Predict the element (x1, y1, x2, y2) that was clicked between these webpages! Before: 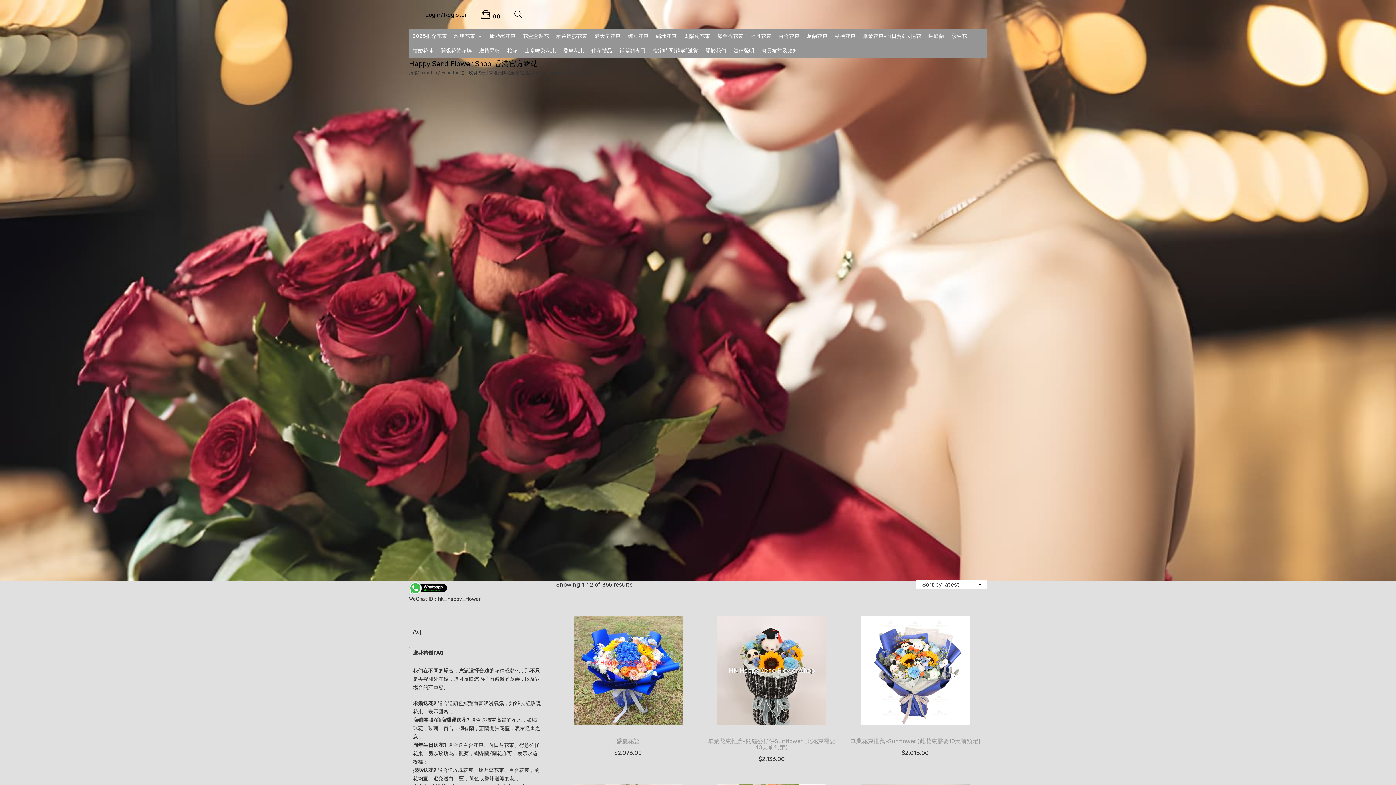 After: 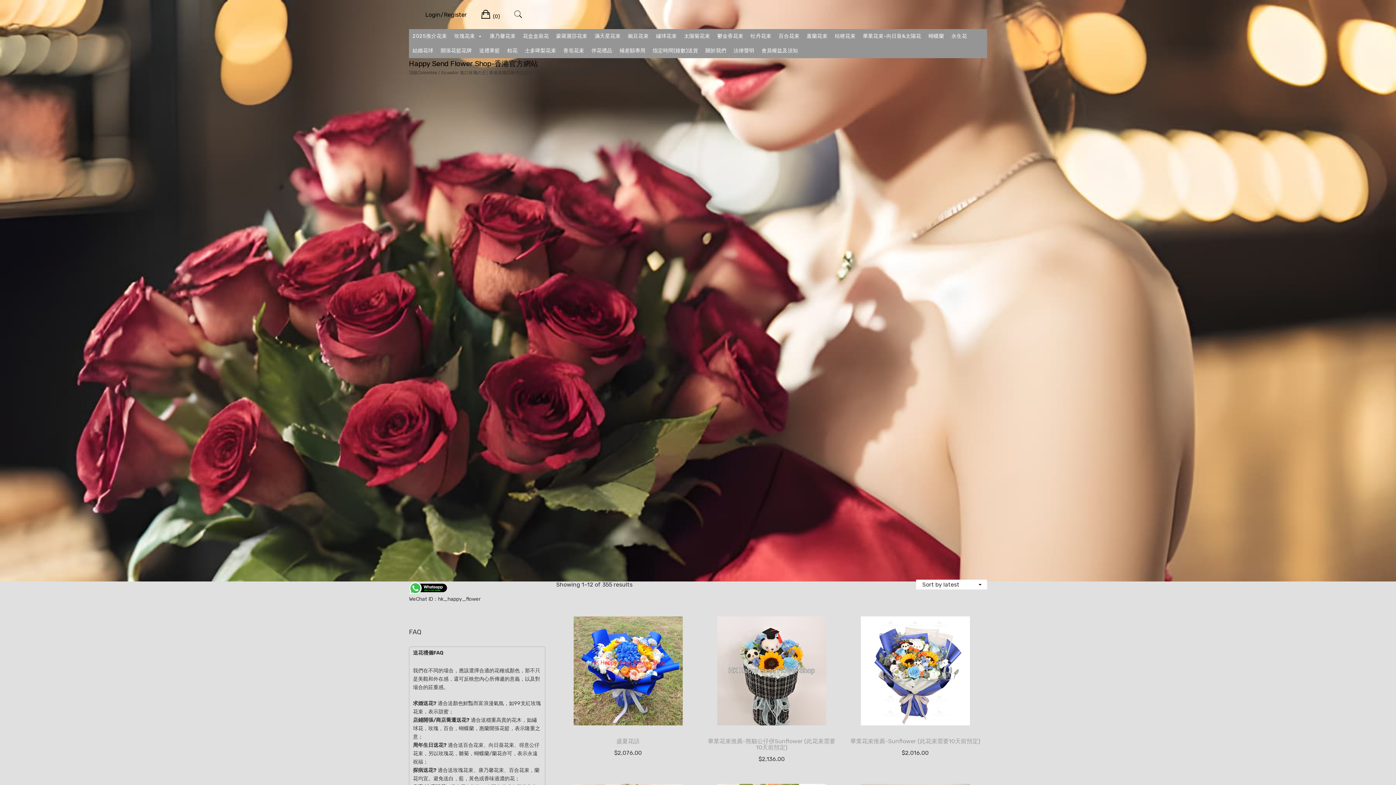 Action: bbox: (409, 585, 448, 591) label: 
